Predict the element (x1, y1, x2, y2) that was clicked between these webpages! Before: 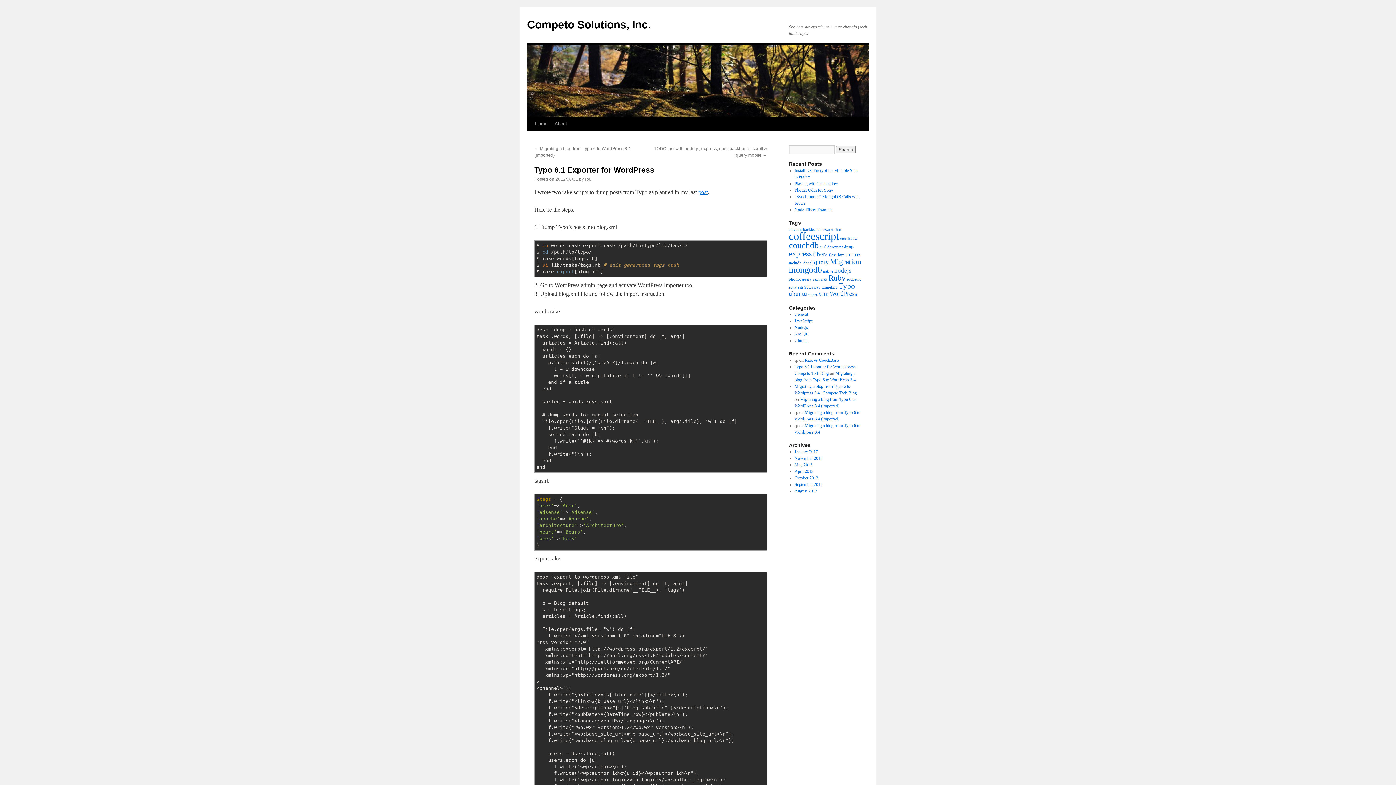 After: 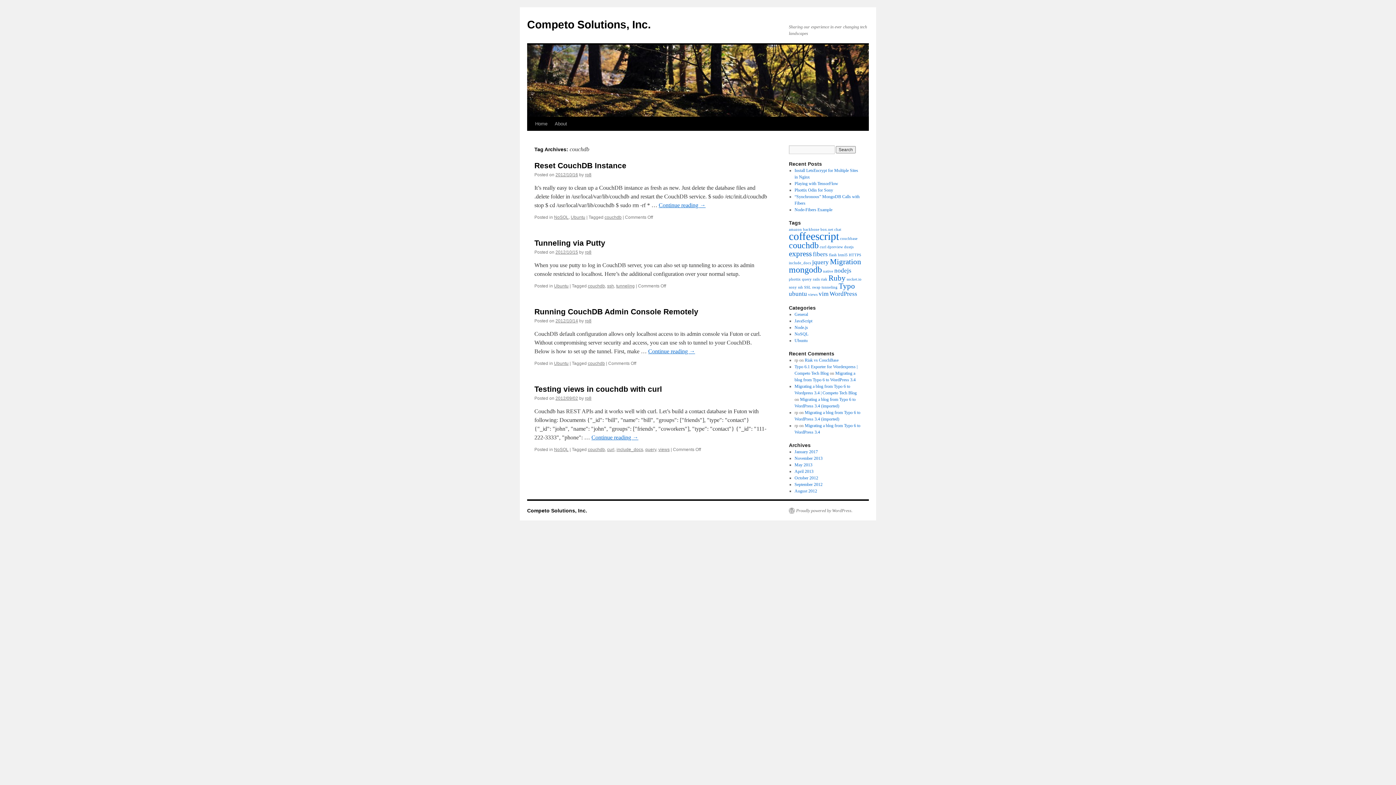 Action: label: couchdb bbox: (789, 240, 818, 250)